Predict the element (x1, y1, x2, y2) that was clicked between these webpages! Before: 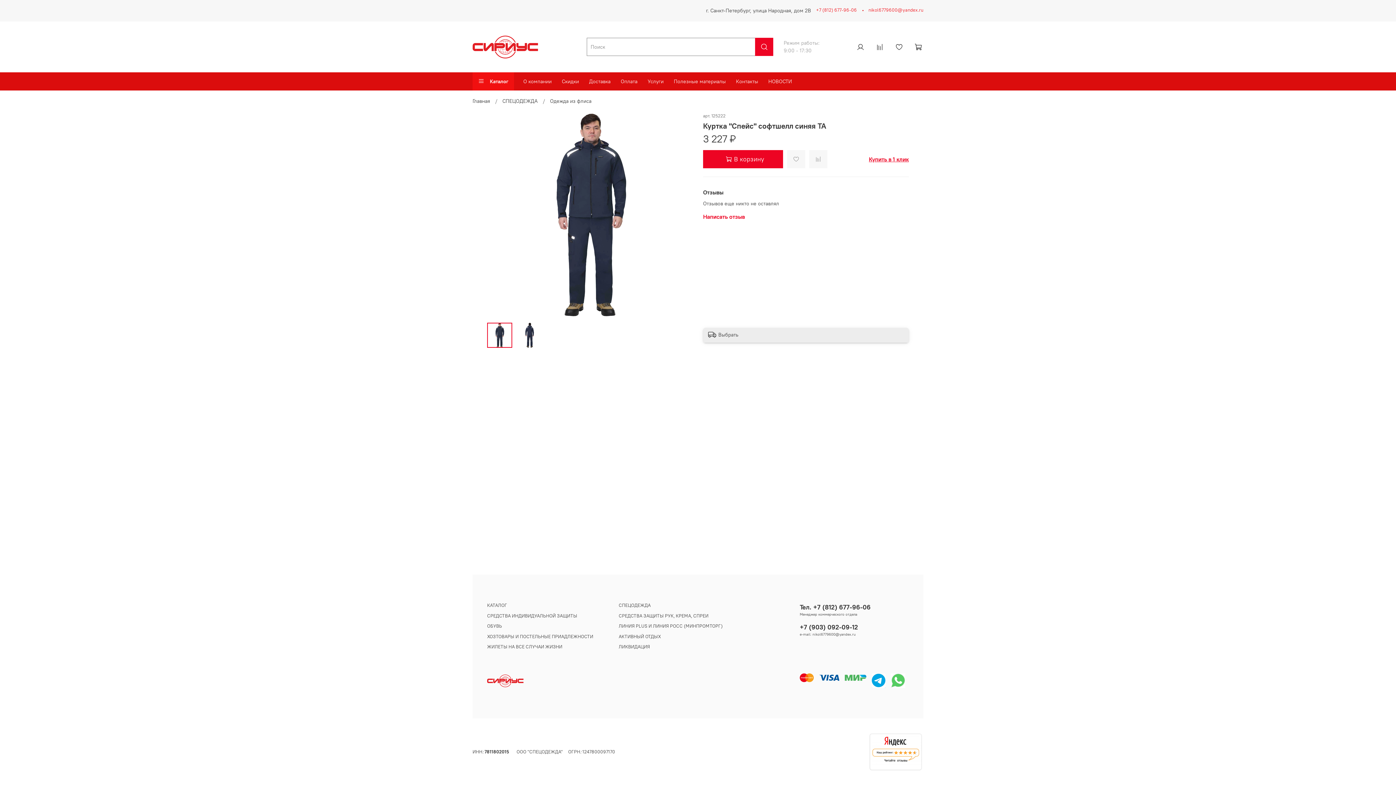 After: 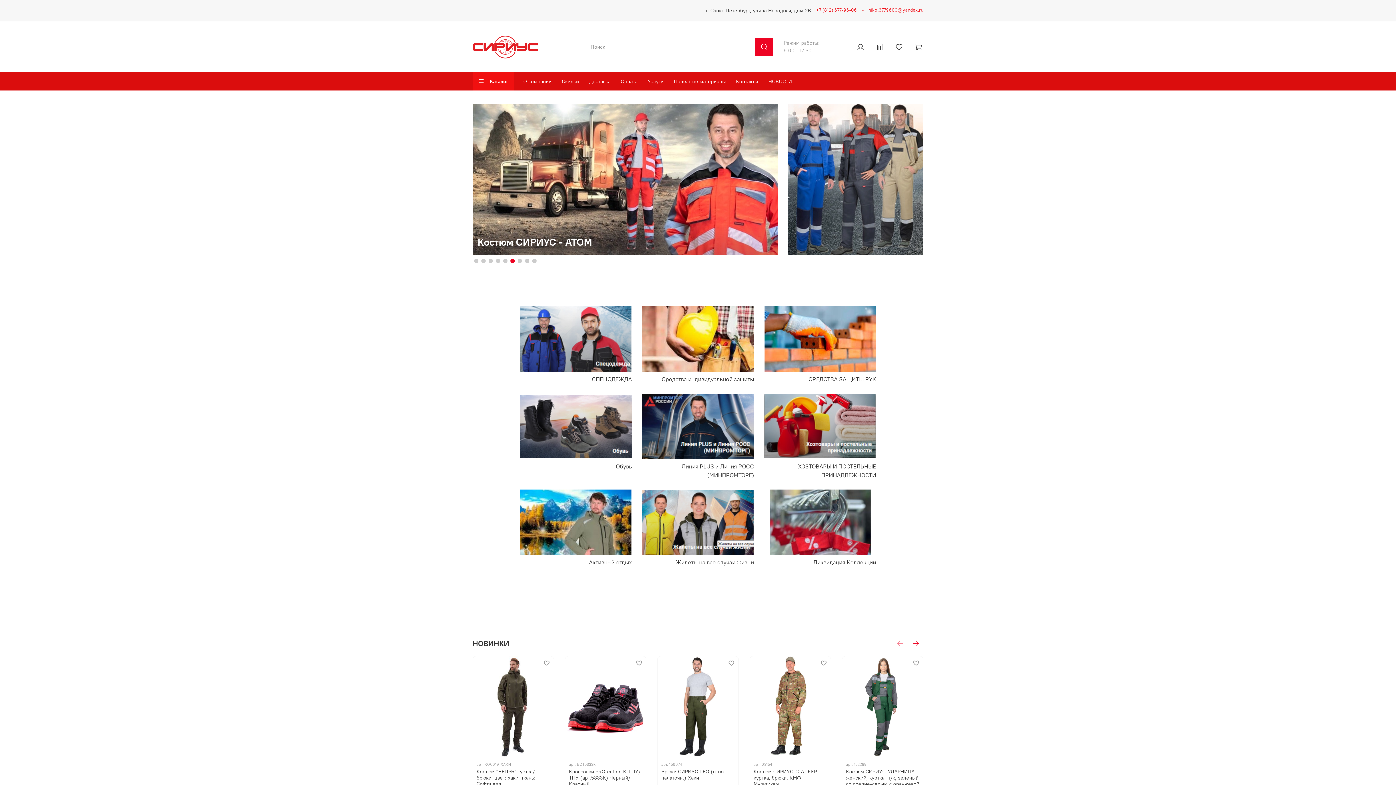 Action: bbox: (472, 35, 538, 58)